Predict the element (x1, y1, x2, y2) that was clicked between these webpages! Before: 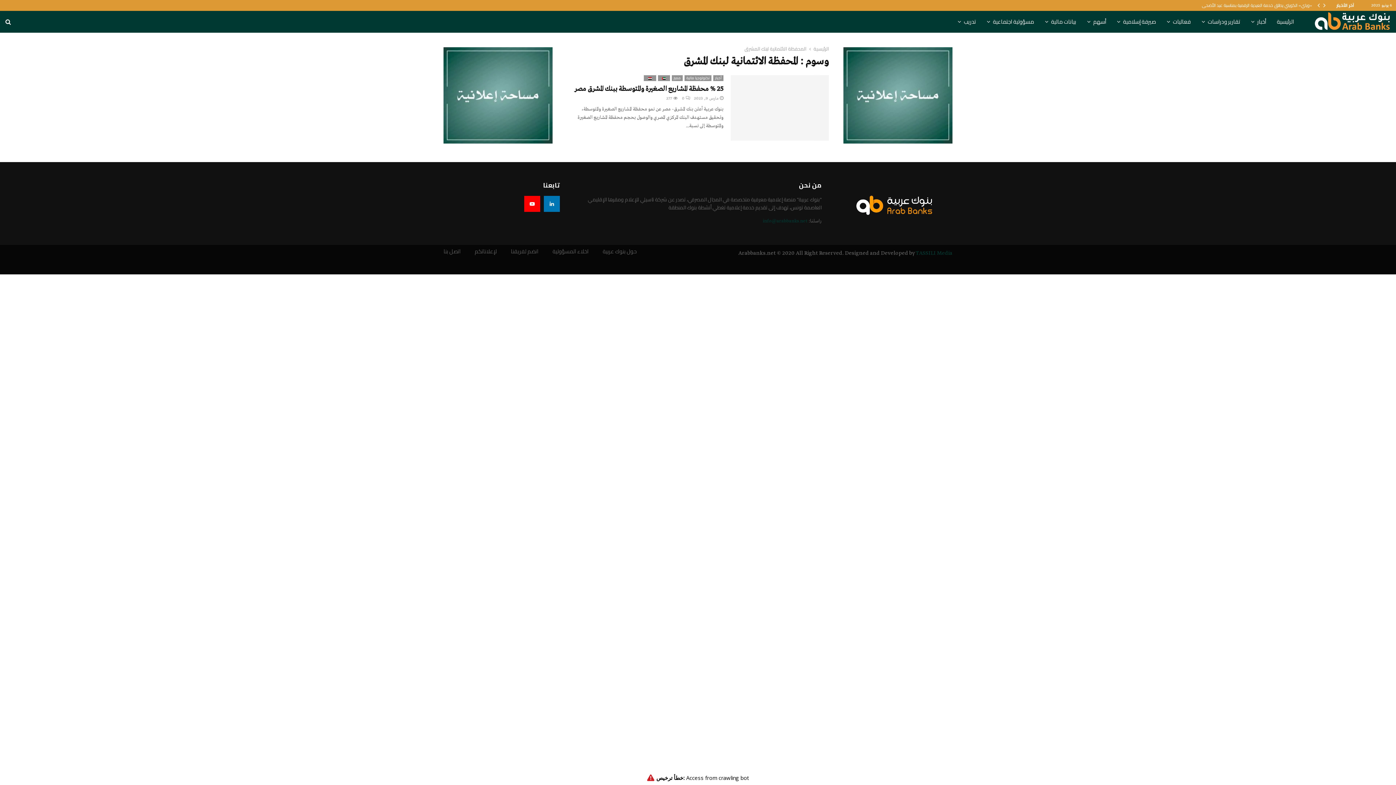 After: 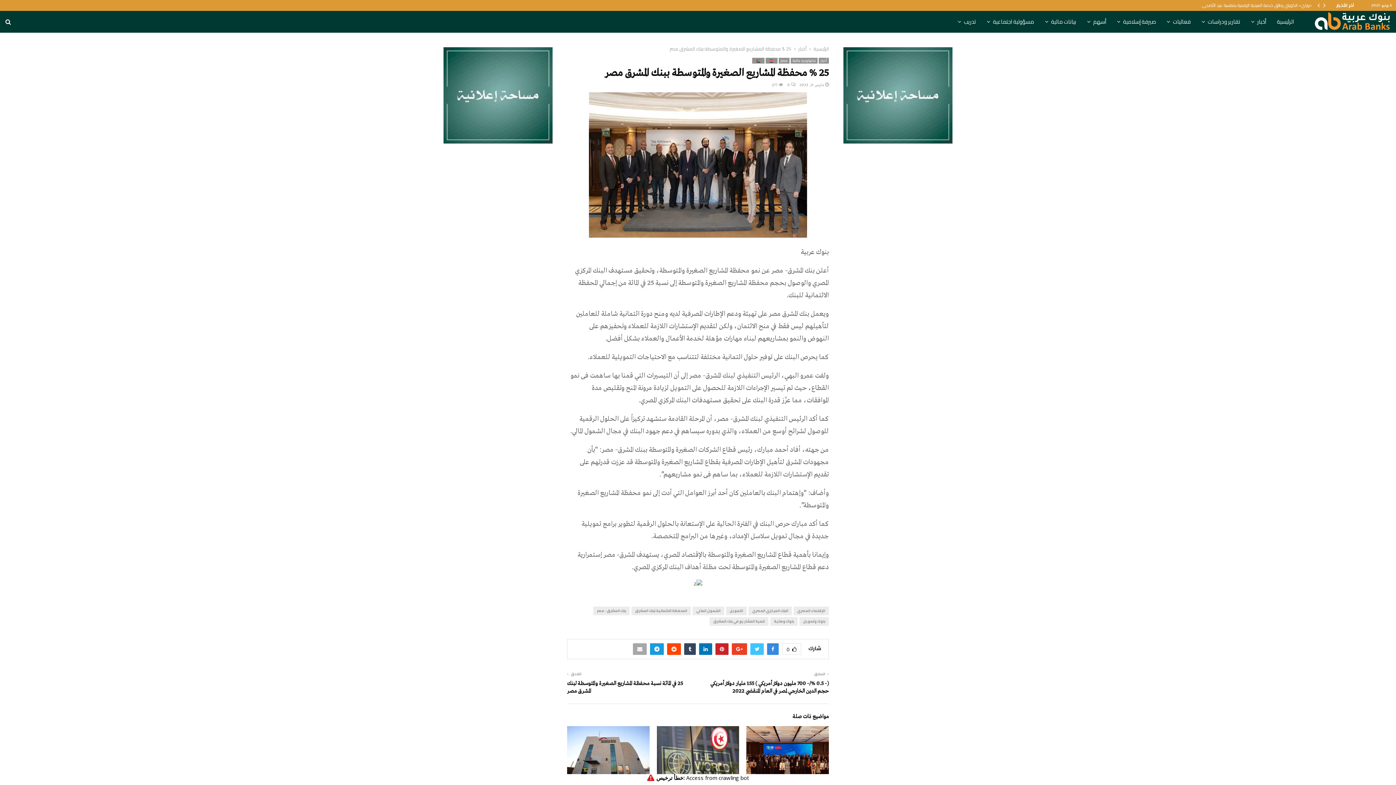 Action: label: 0 bbox: (682, 96, 690, 101)